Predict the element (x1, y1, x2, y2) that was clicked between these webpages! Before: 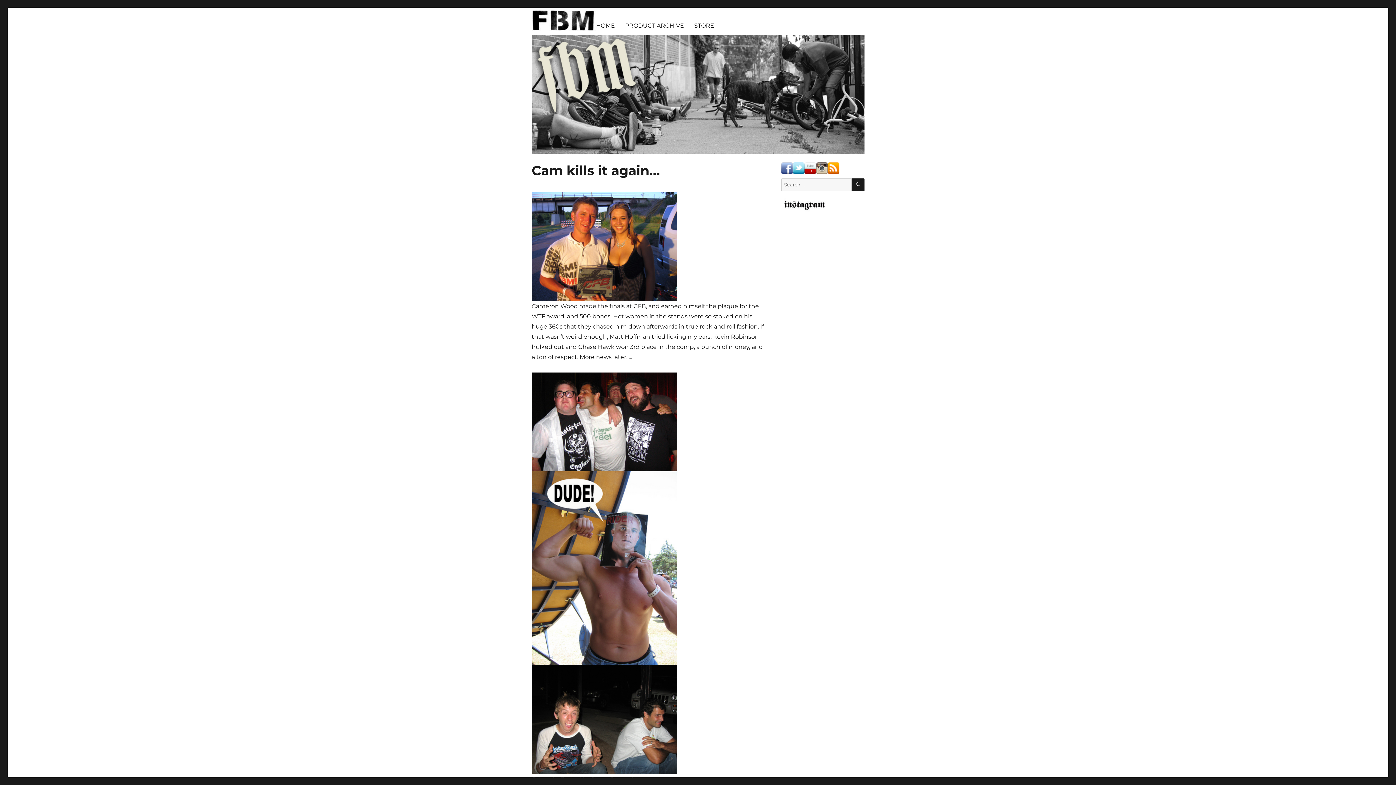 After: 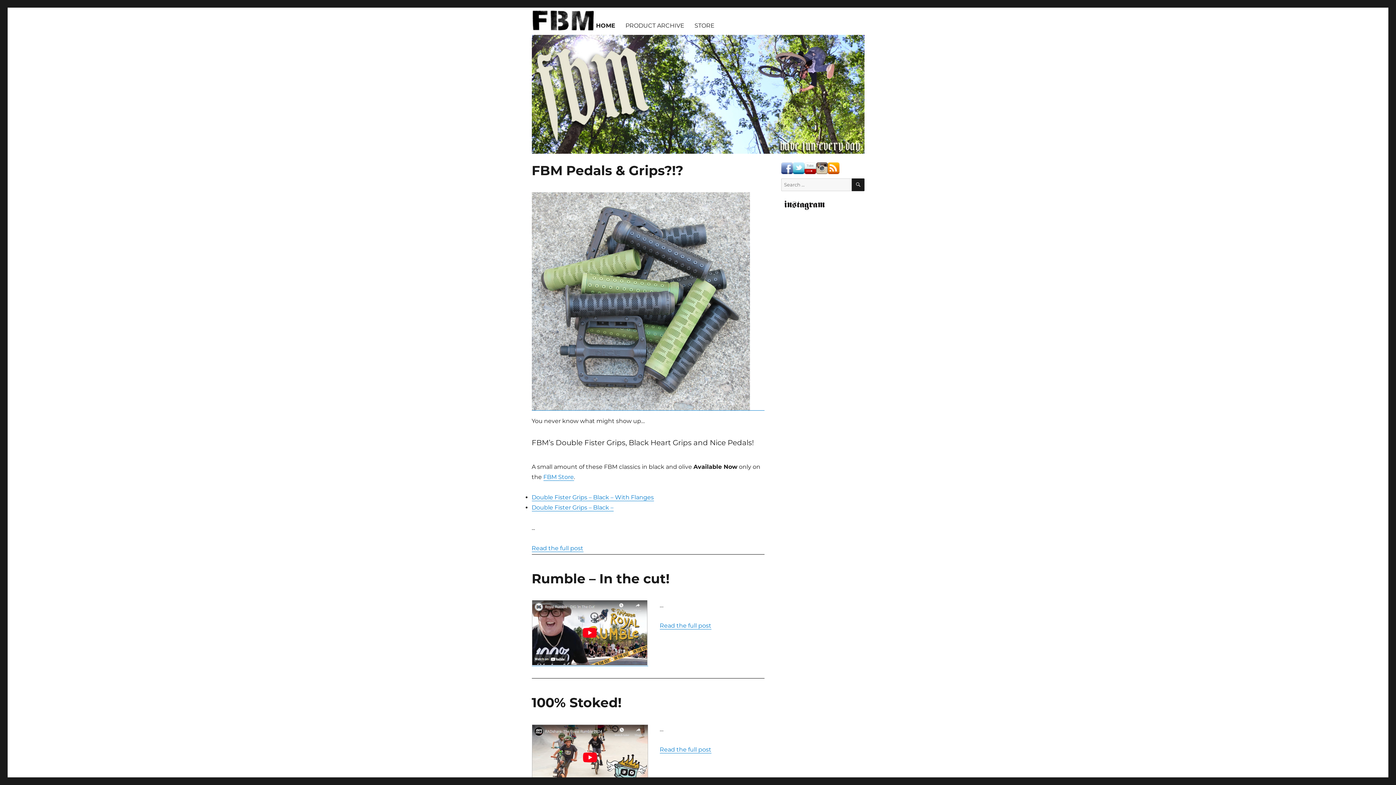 Action: bbox: (531, 7, 596, 34)